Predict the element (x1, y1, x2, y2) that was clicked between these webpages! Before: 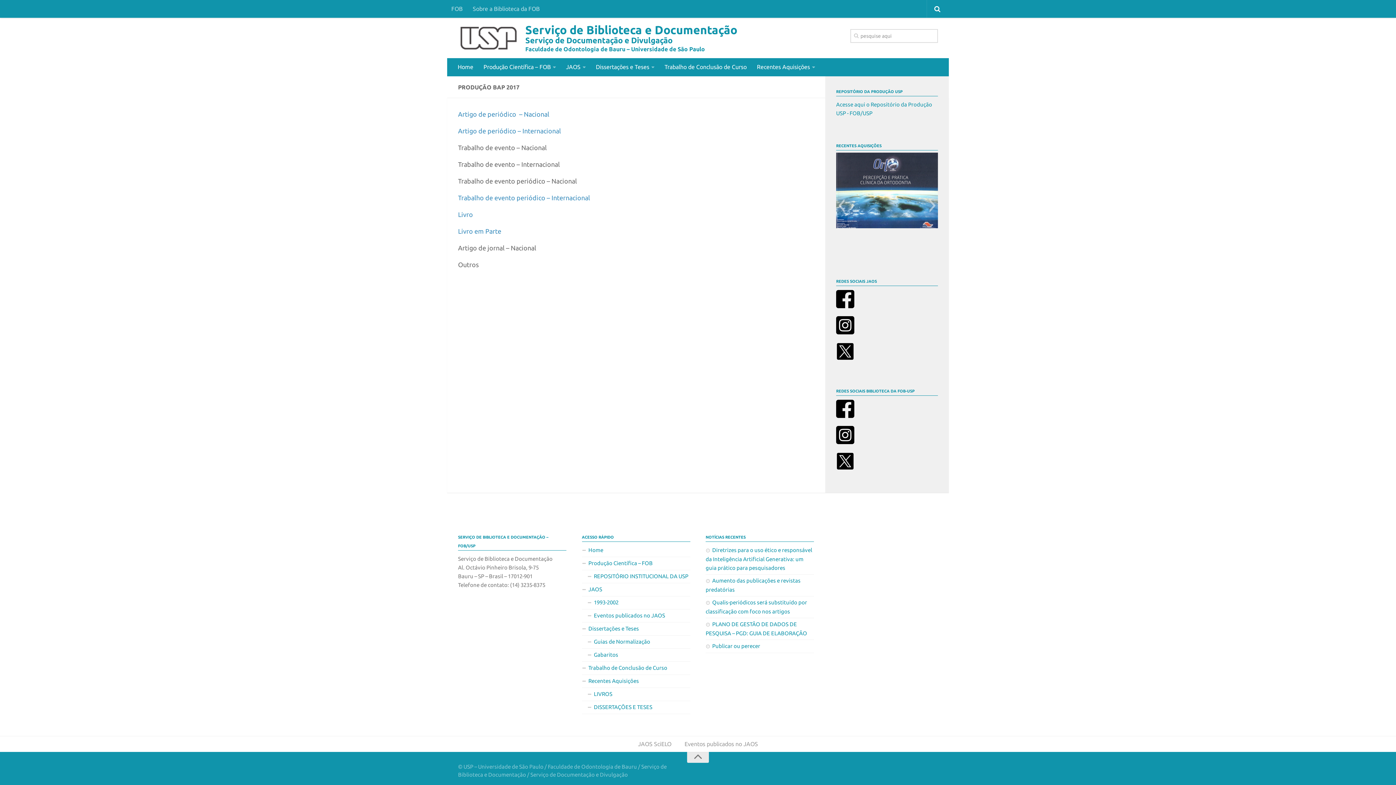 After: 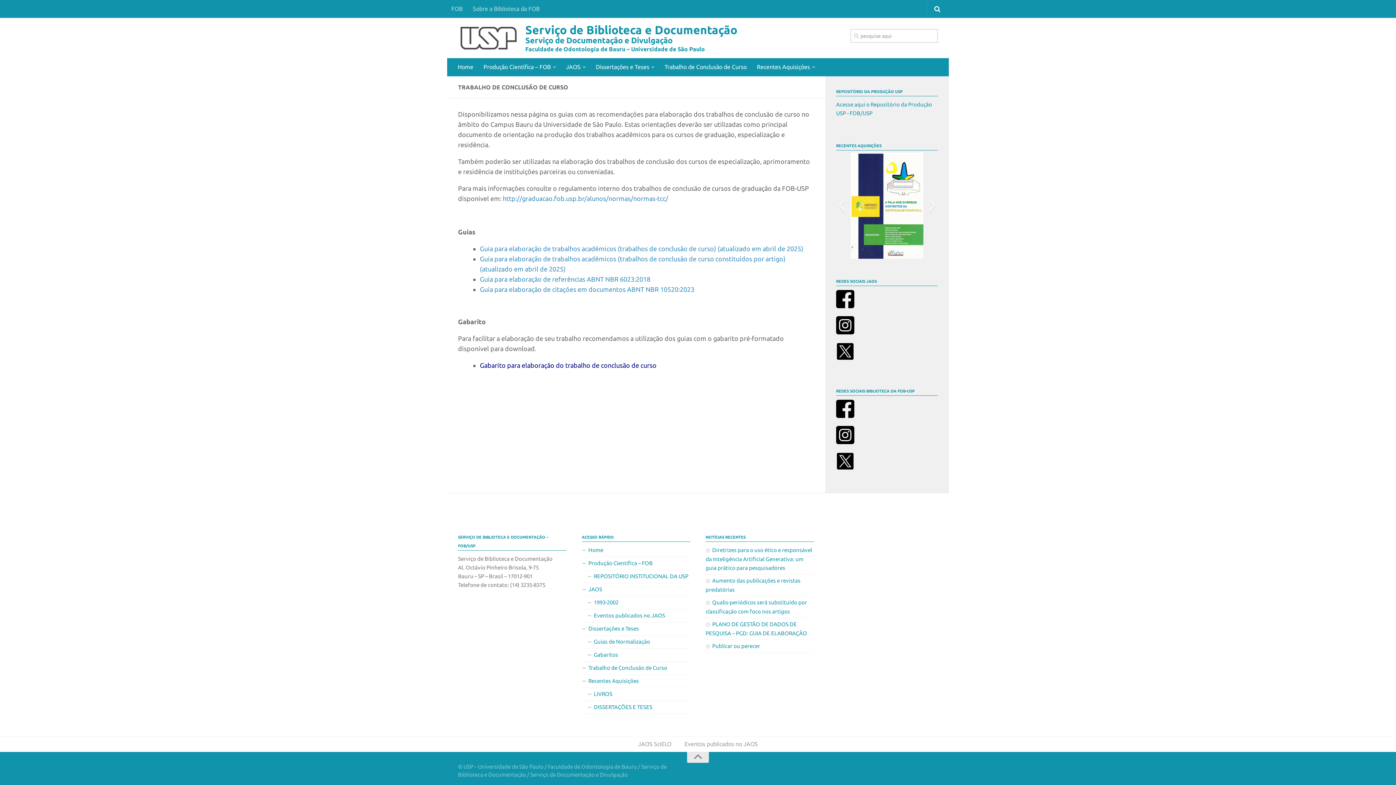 Action: bbox: (659, 58, 752, 76) label: Trabalho de Conclusão de Curso